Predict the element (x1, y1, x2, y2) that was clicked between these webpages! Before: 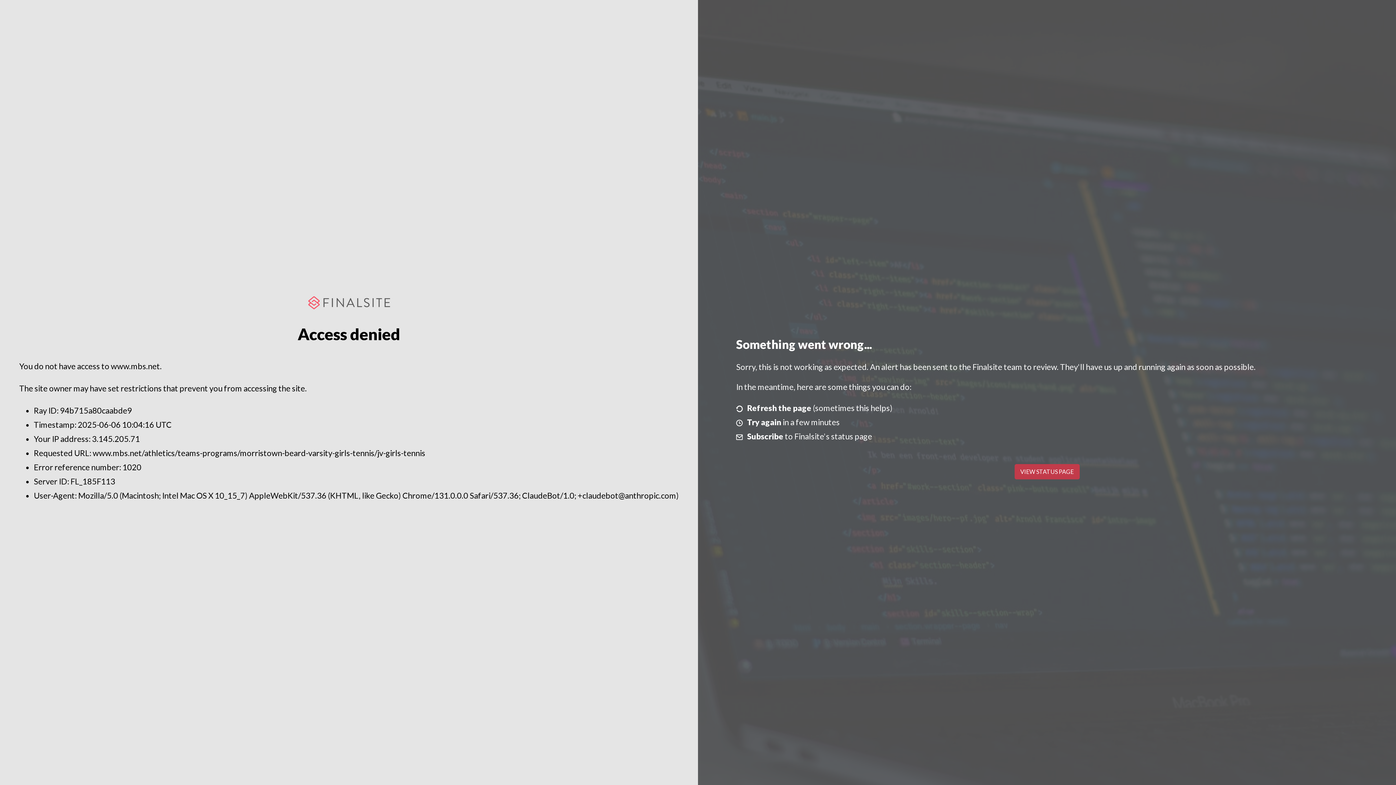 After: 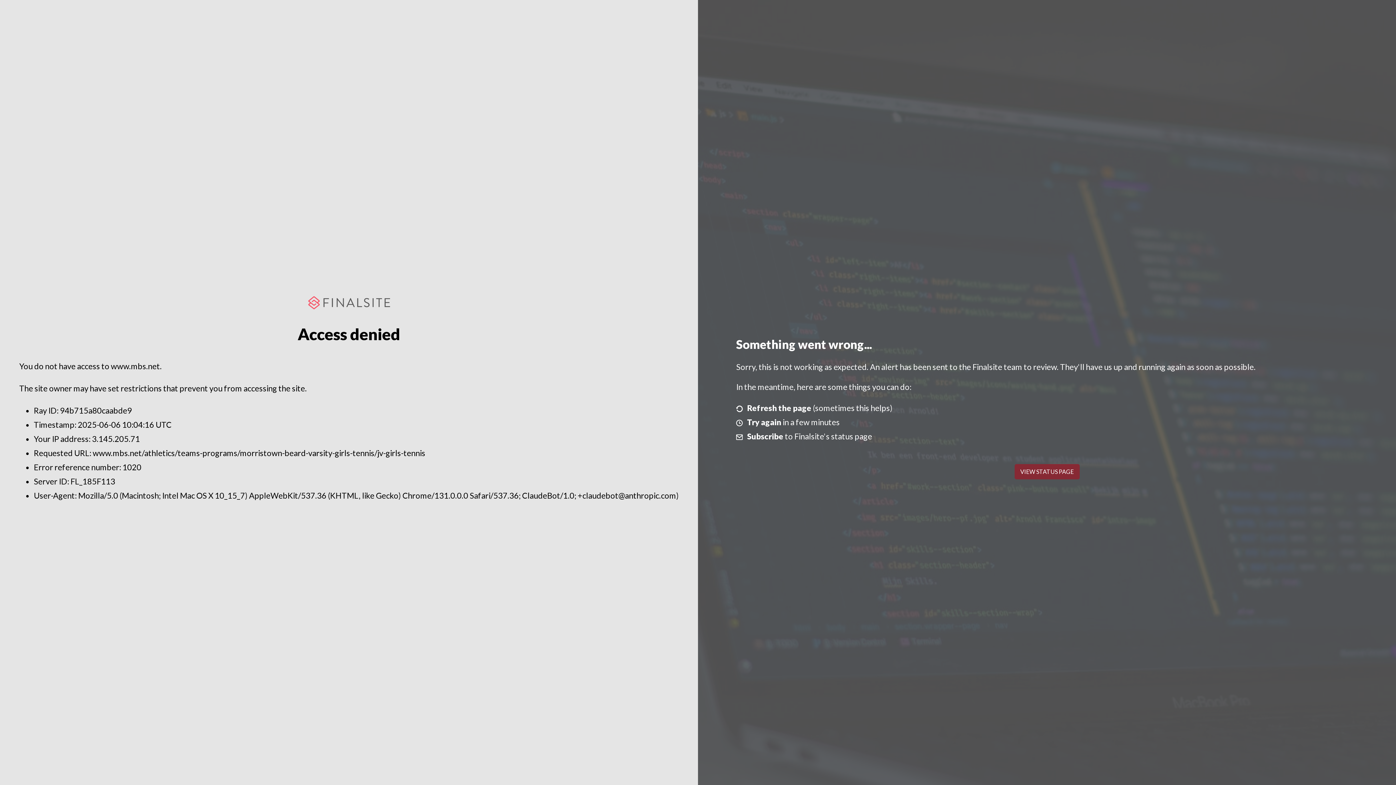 Action: bbox: (1014, 464, 1079, 479) label: VIEW STATUS PAGE